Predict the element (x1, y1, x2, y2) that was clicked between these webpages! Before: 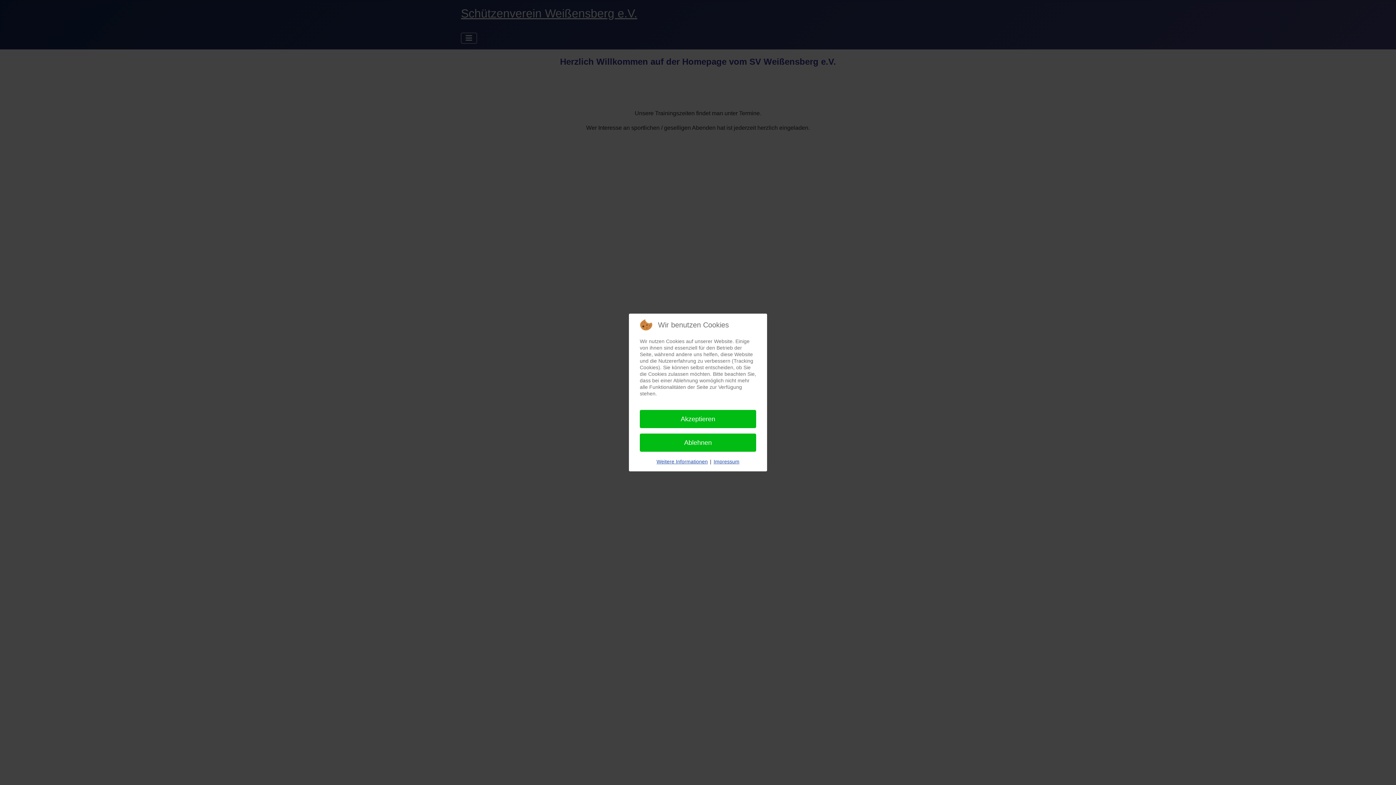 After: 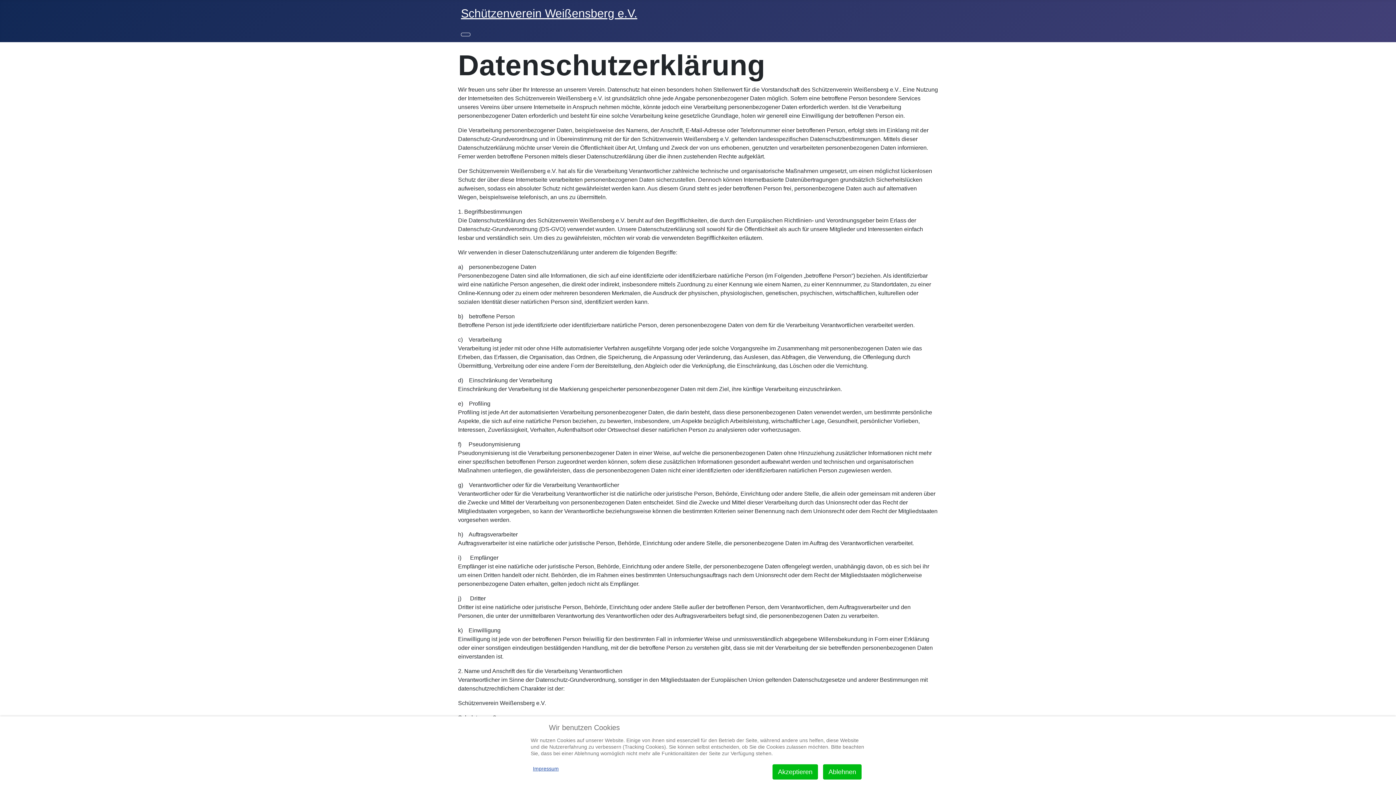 Action: label: Weitere Informationen bbox: (656, 458, 708, 465)